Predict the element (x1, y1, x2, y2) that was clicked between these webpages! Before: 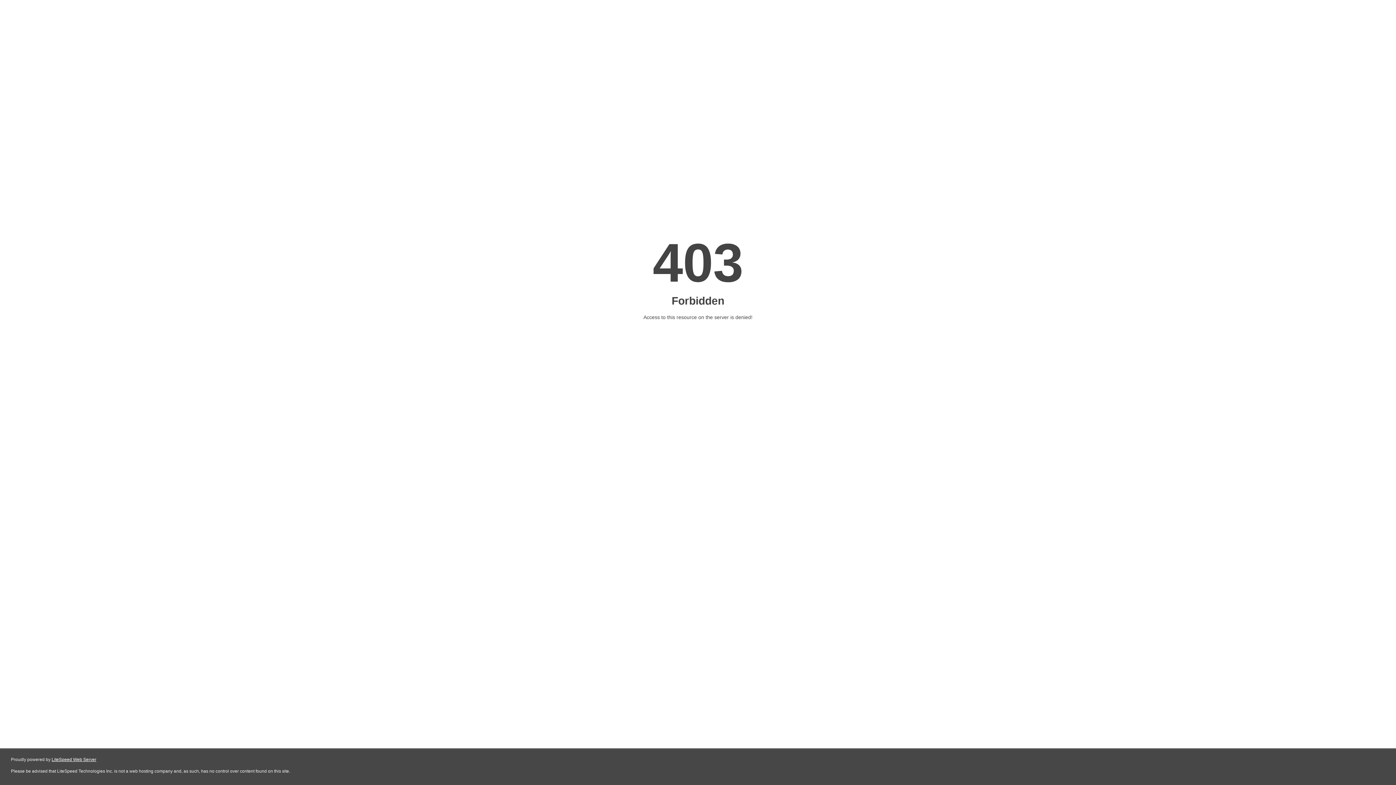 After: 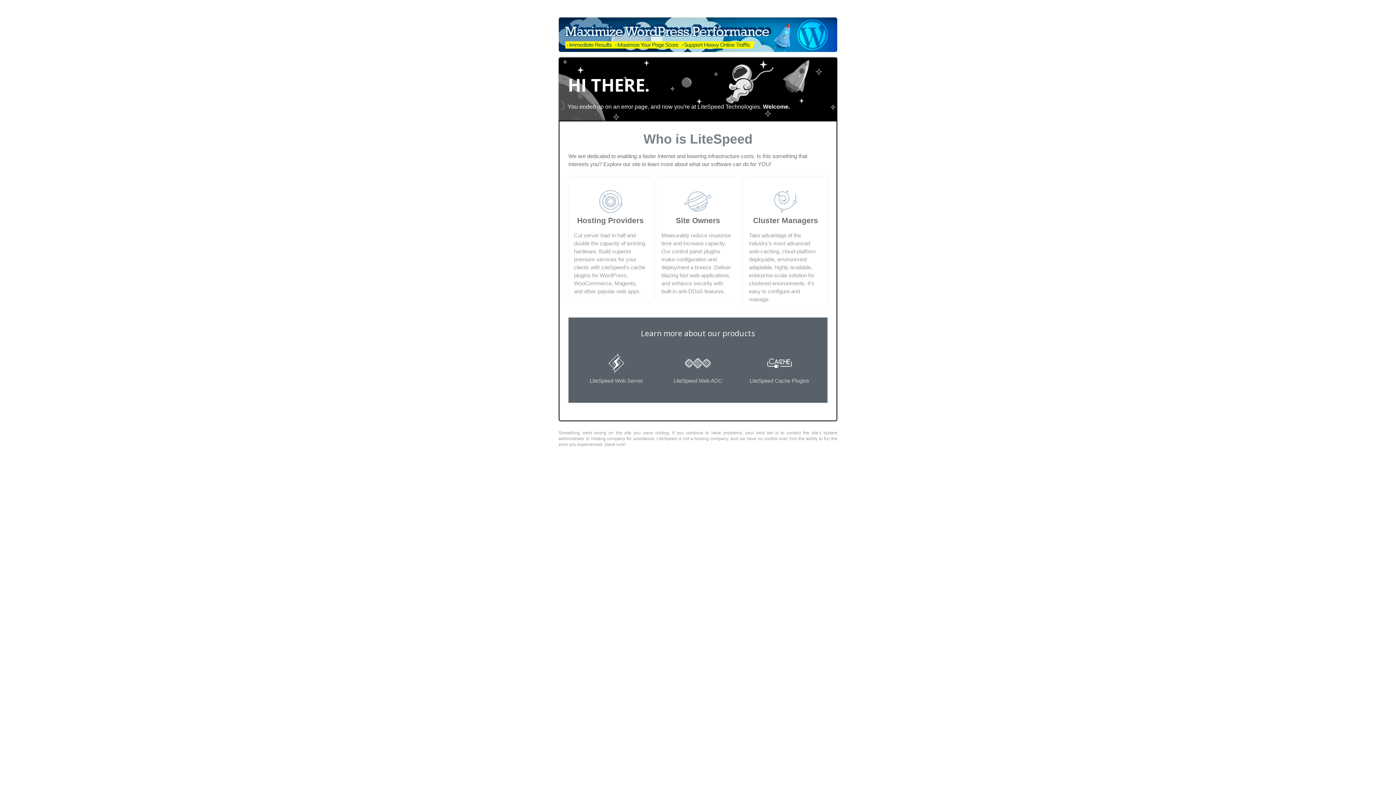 Action: label: LiteSpeed Web Server bbox: (51, 757, 96, 762)